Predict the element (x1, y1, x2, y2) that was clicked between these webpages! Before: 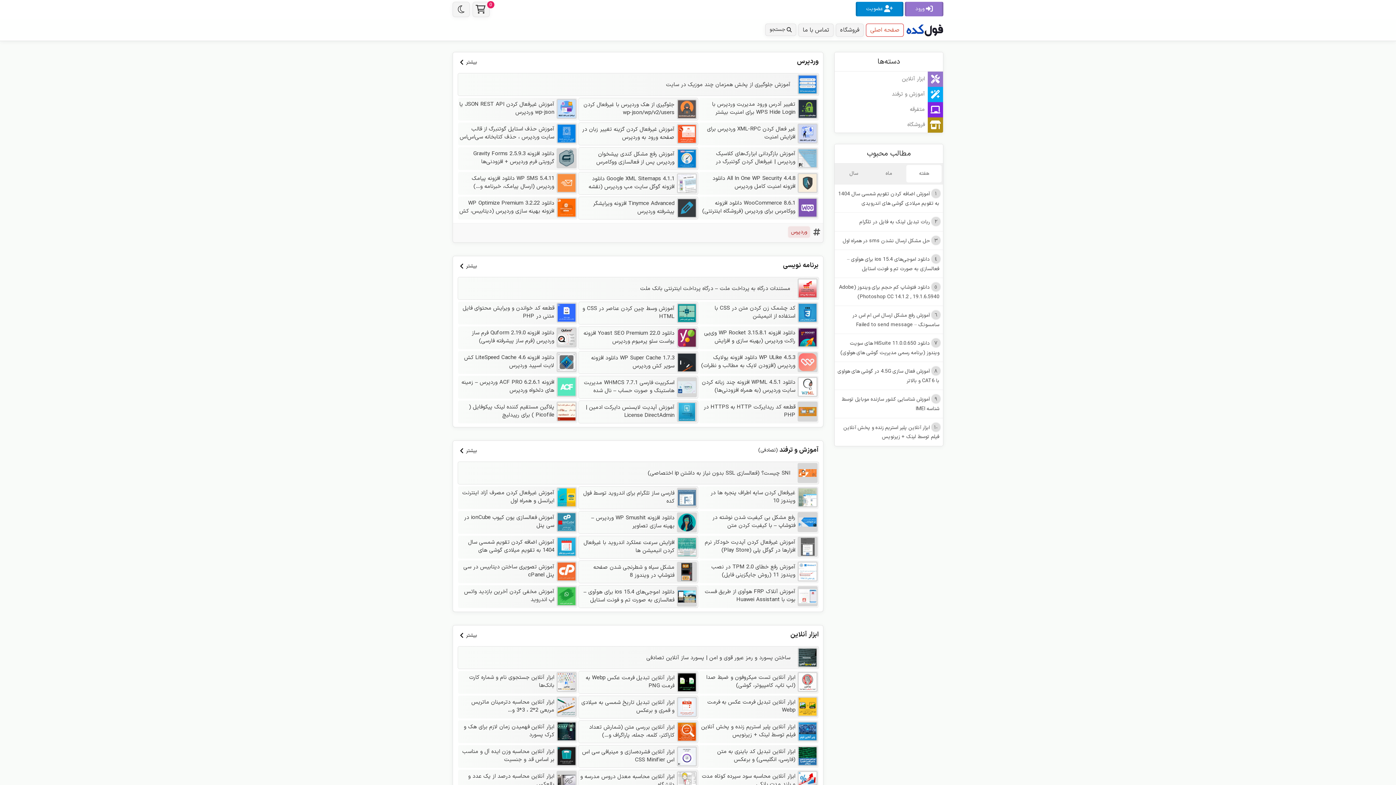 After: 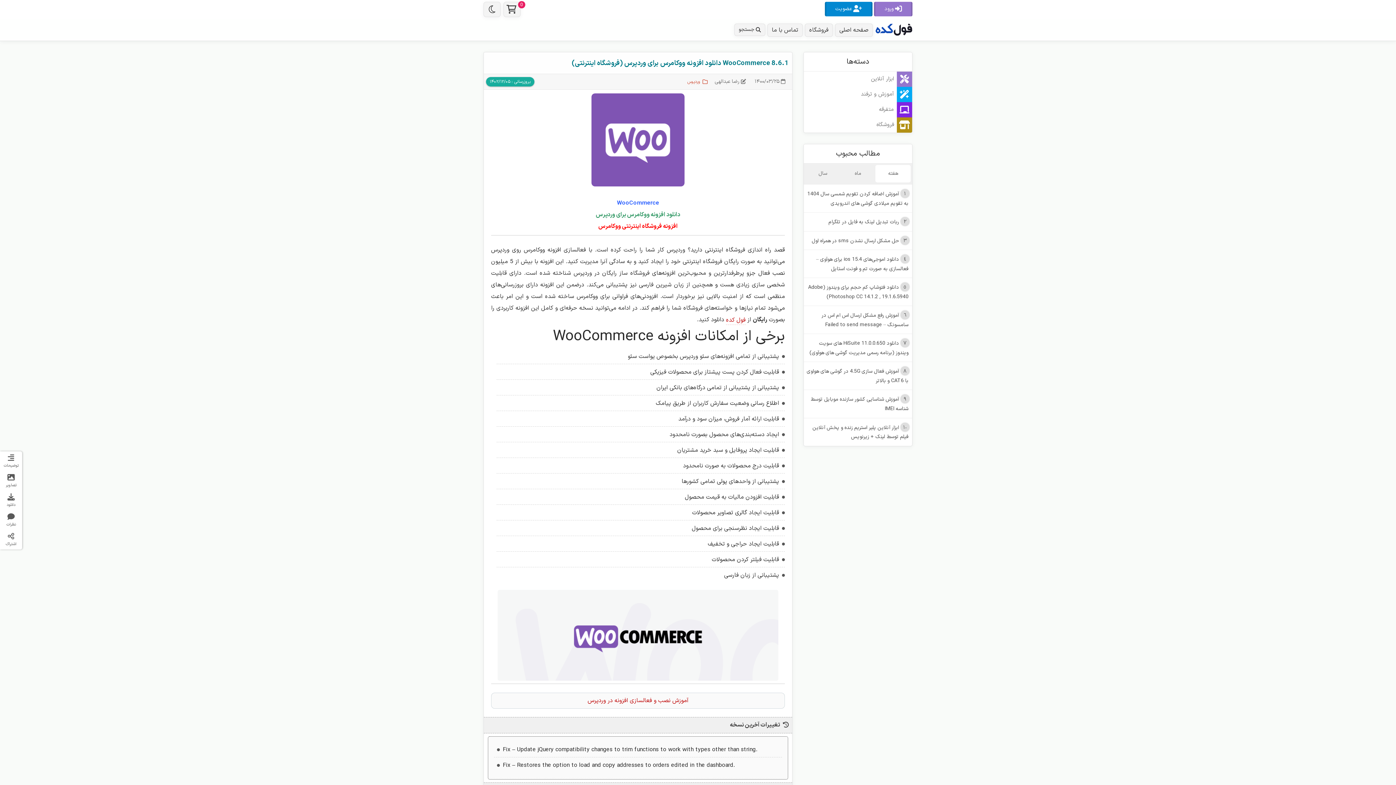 Action: bbox: (699, 196, 819, 218) label: WooCommerce 8.6.1 دانلود افزونه ووکامرس برای وردپرس (فروشگاه اینترنتی)